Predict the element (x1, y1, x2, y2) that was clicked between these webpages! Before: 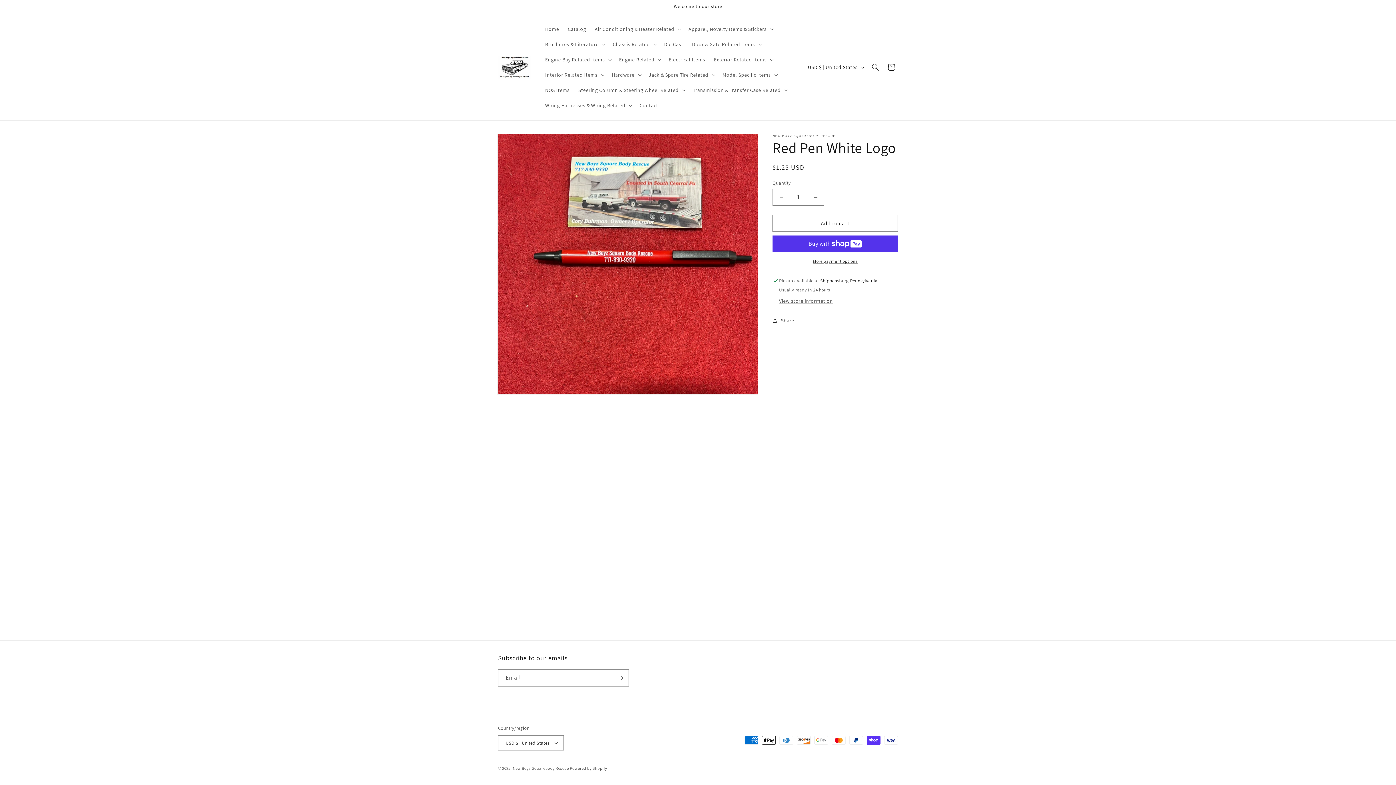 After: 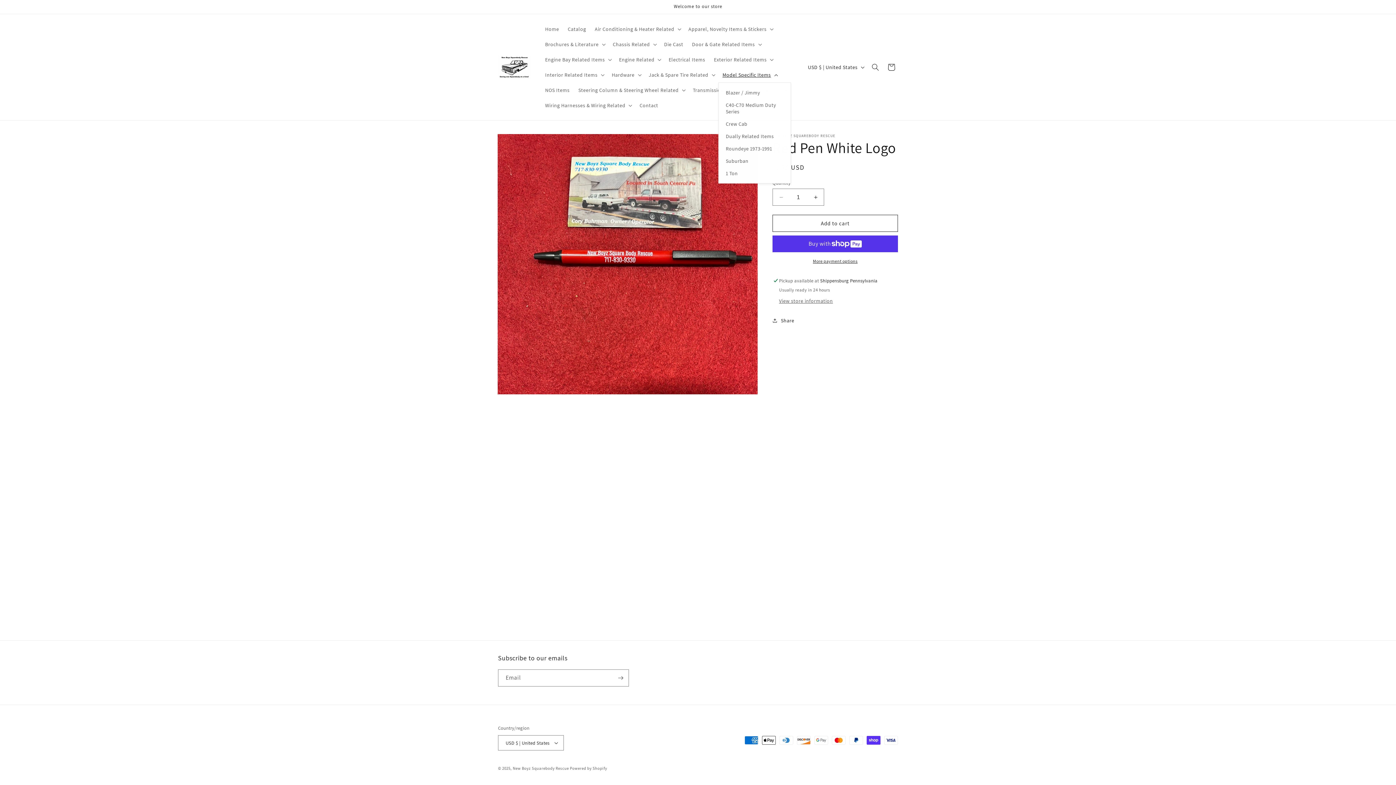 Action: label: Model Specific Items bbox: (718, 67, 780, 82)